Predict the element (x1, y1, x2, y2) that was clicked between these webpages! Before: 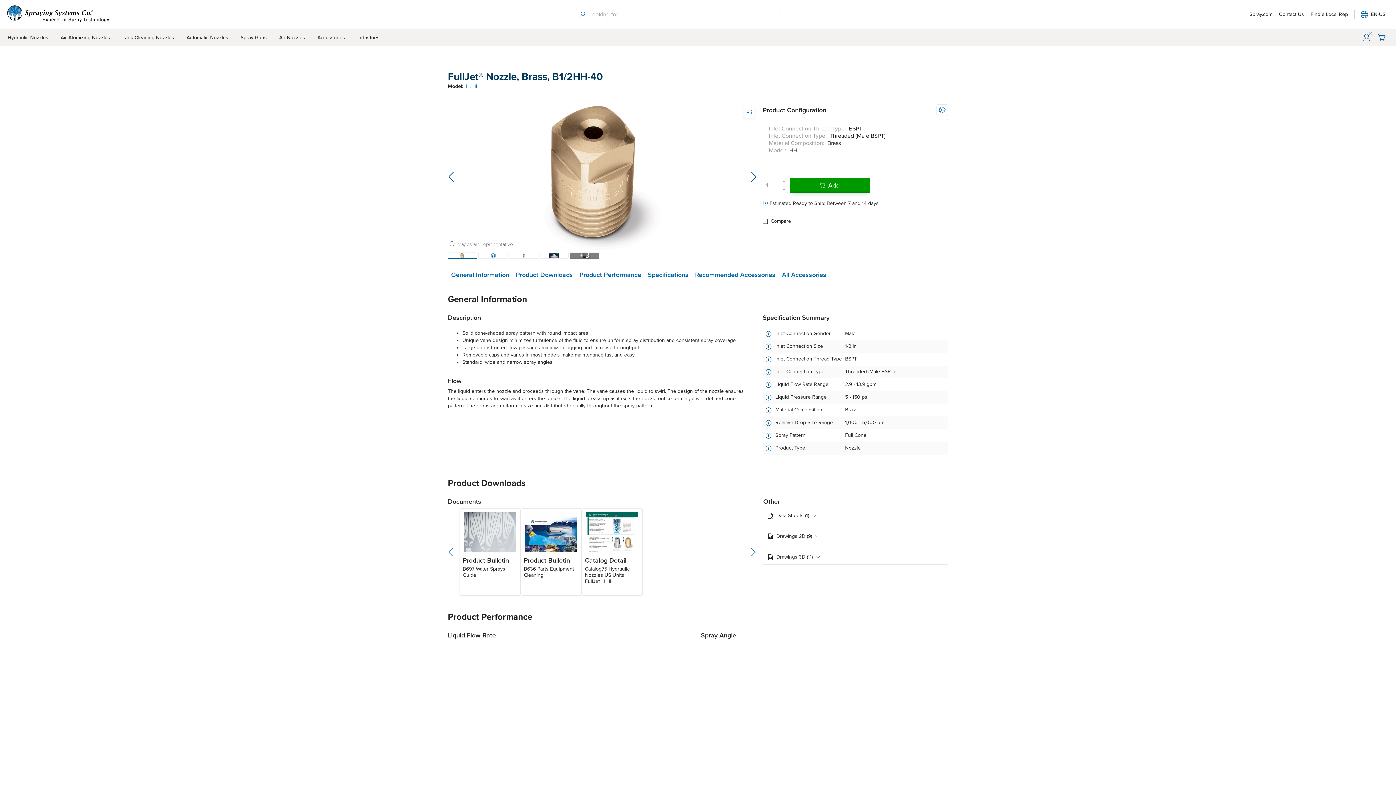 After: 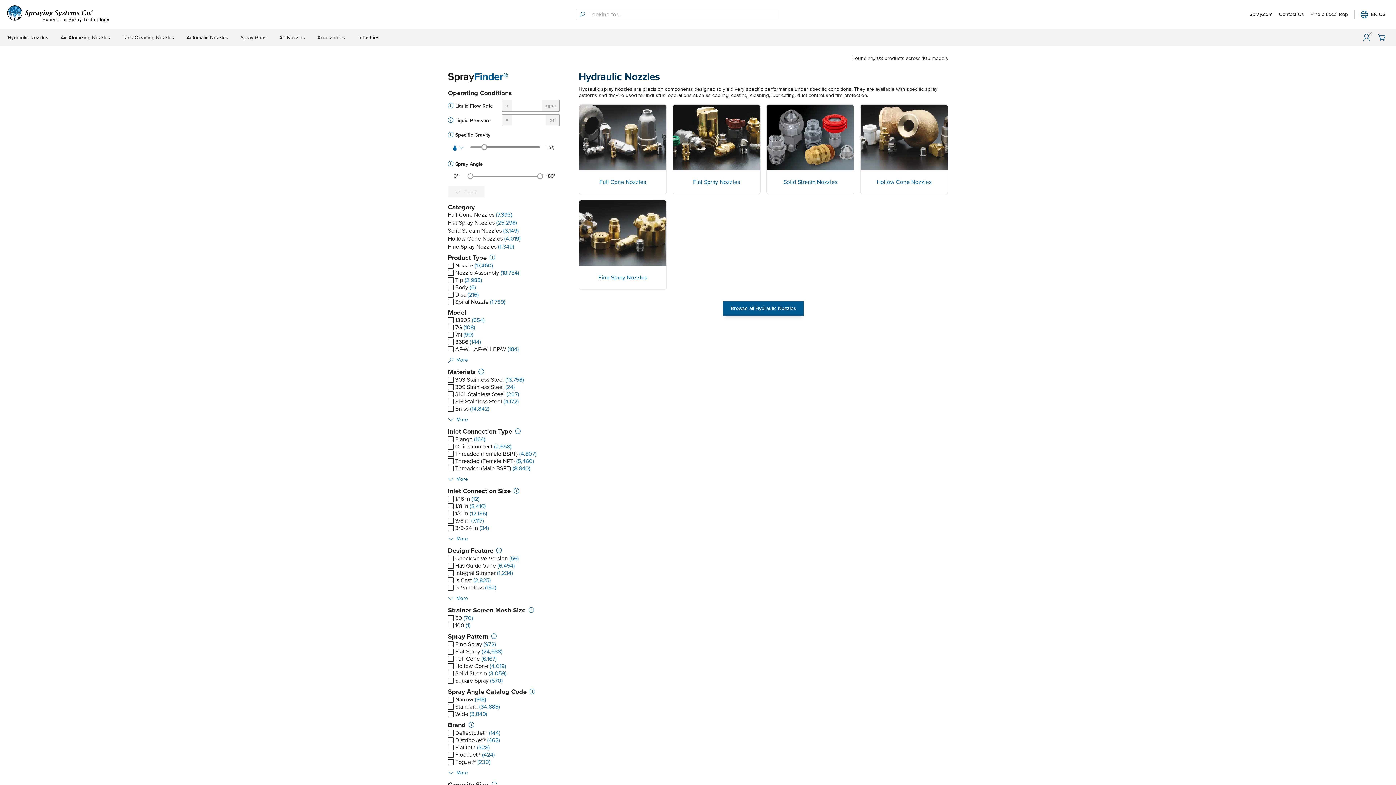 Action: label: Hydraulic Nozzles bbox: (7, 29, 48, 45)